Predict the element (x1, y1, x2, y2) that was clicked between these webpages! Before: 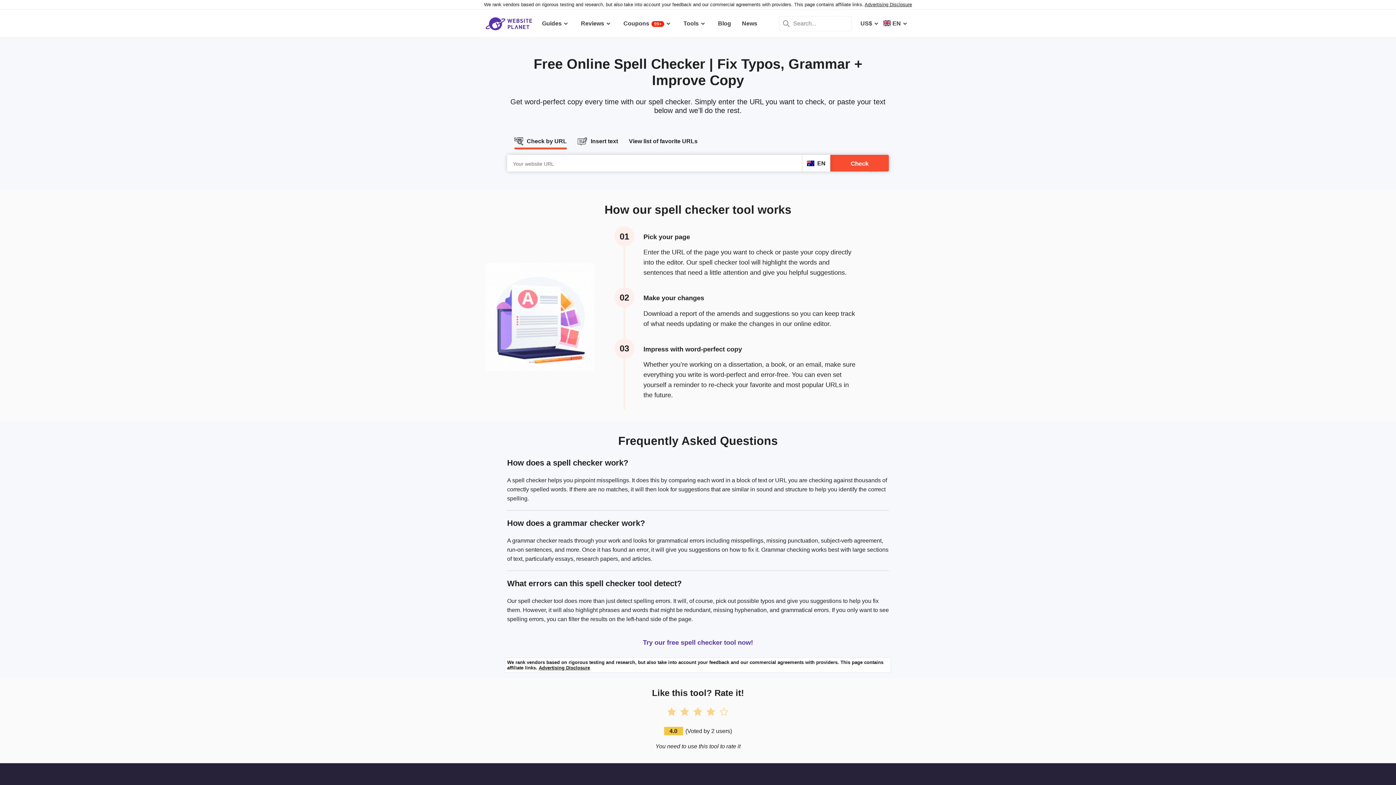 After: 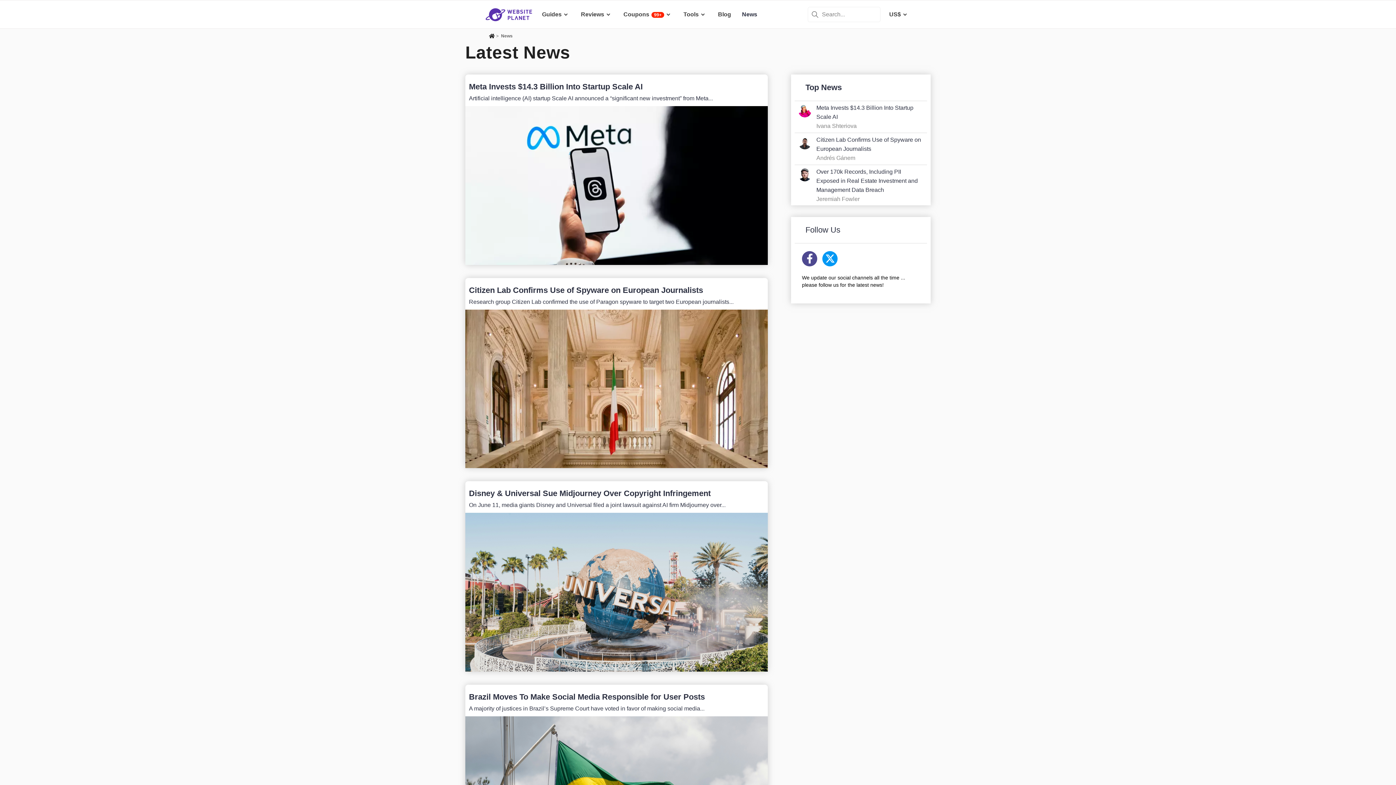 Action: bbox: (742, 9, 757, 37) label: News